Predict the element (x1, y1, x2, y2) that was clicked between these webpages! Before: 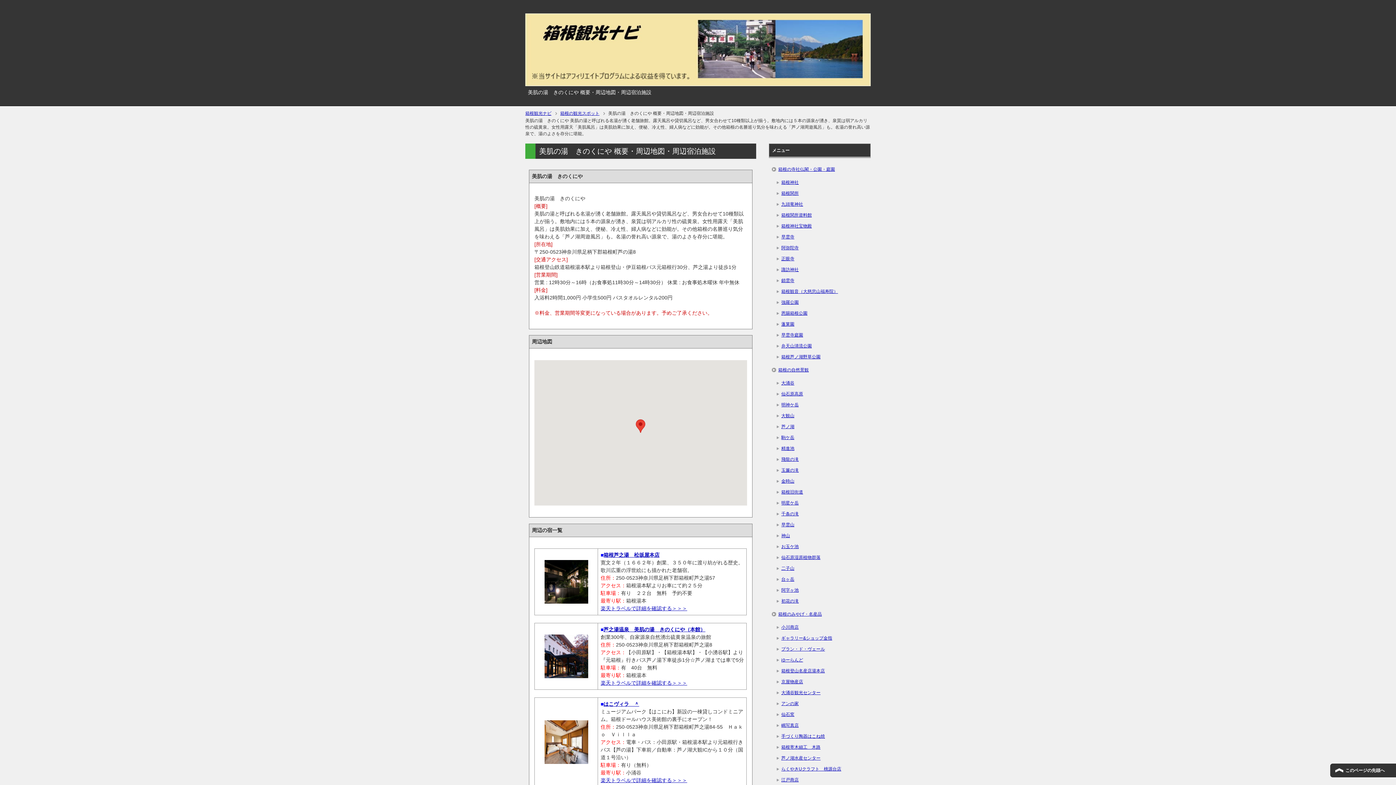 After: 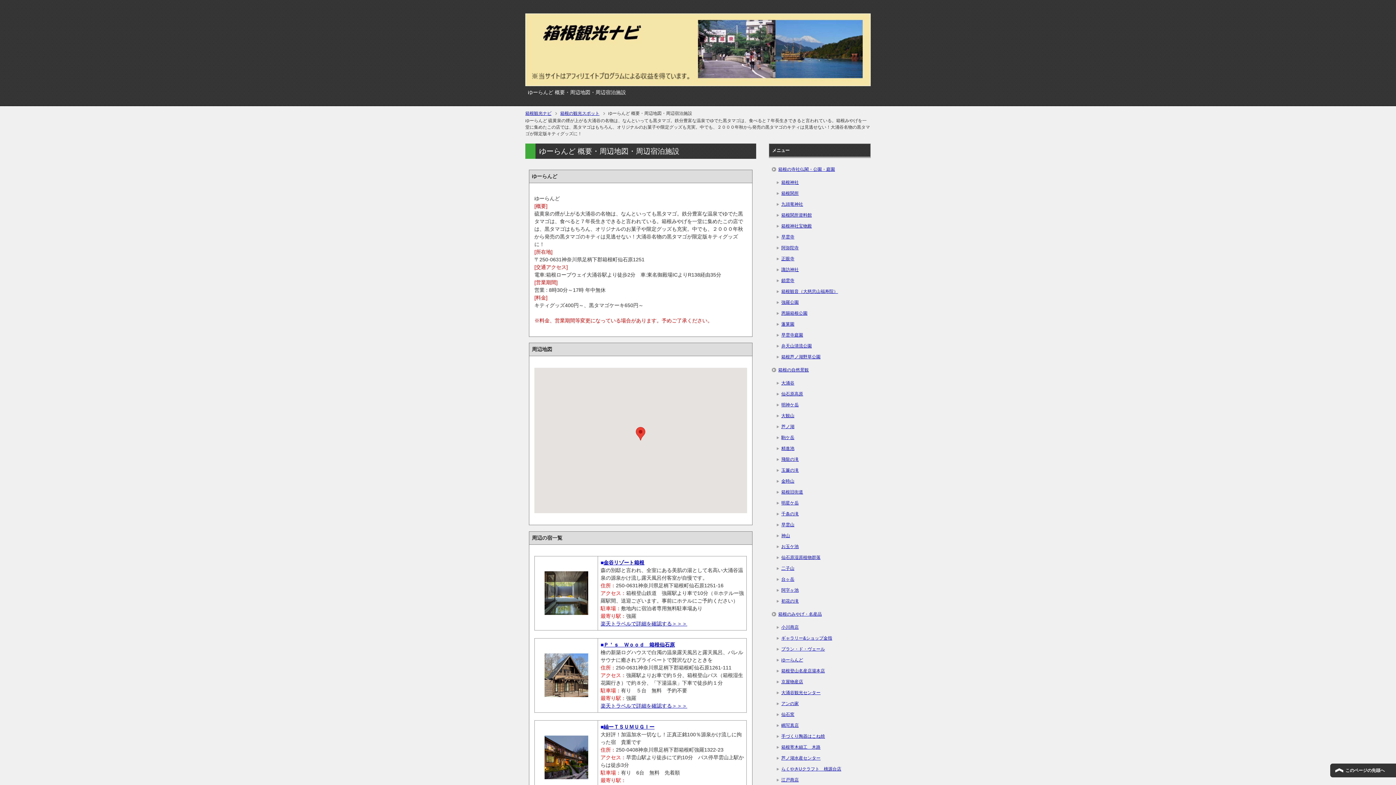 Action: bbox: (776, 654, 868, 665) label: ゆーらんど